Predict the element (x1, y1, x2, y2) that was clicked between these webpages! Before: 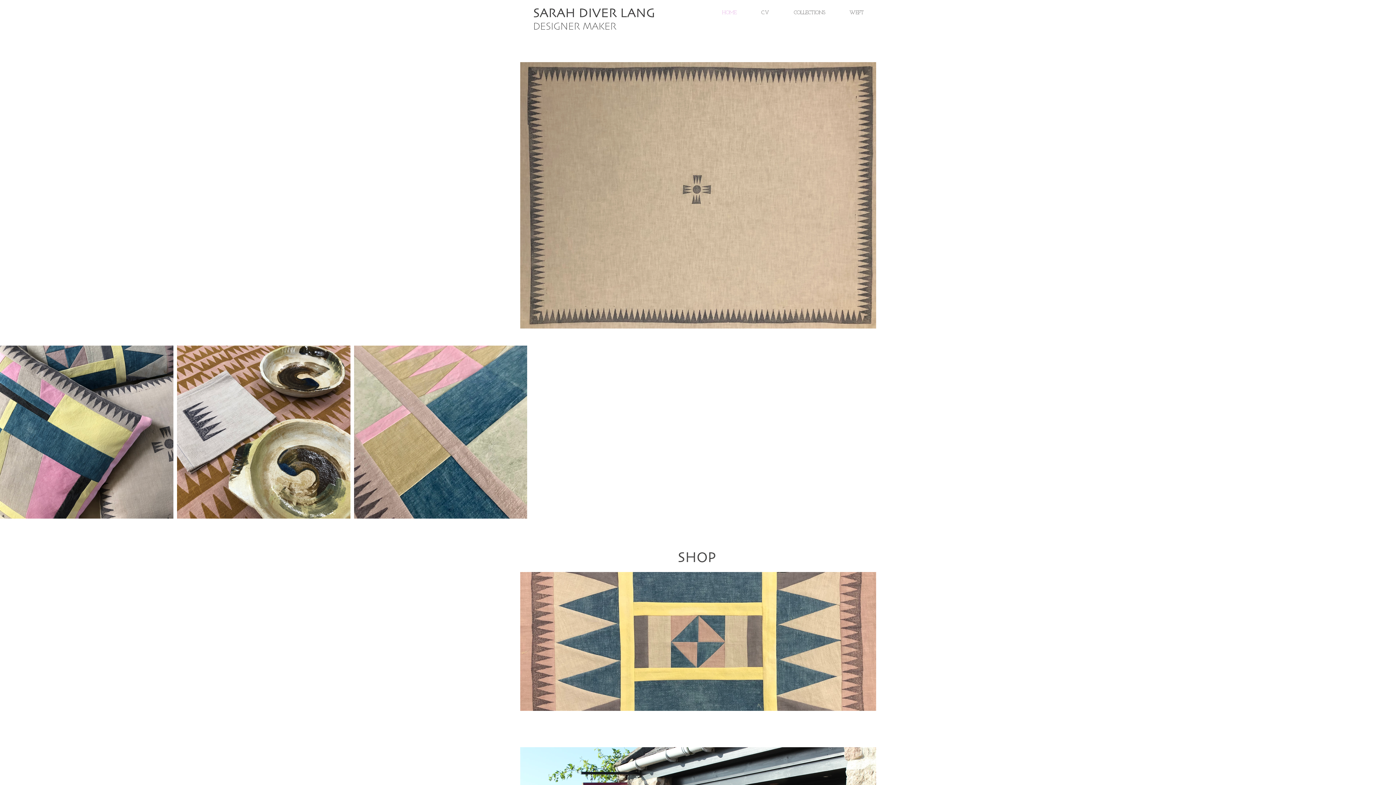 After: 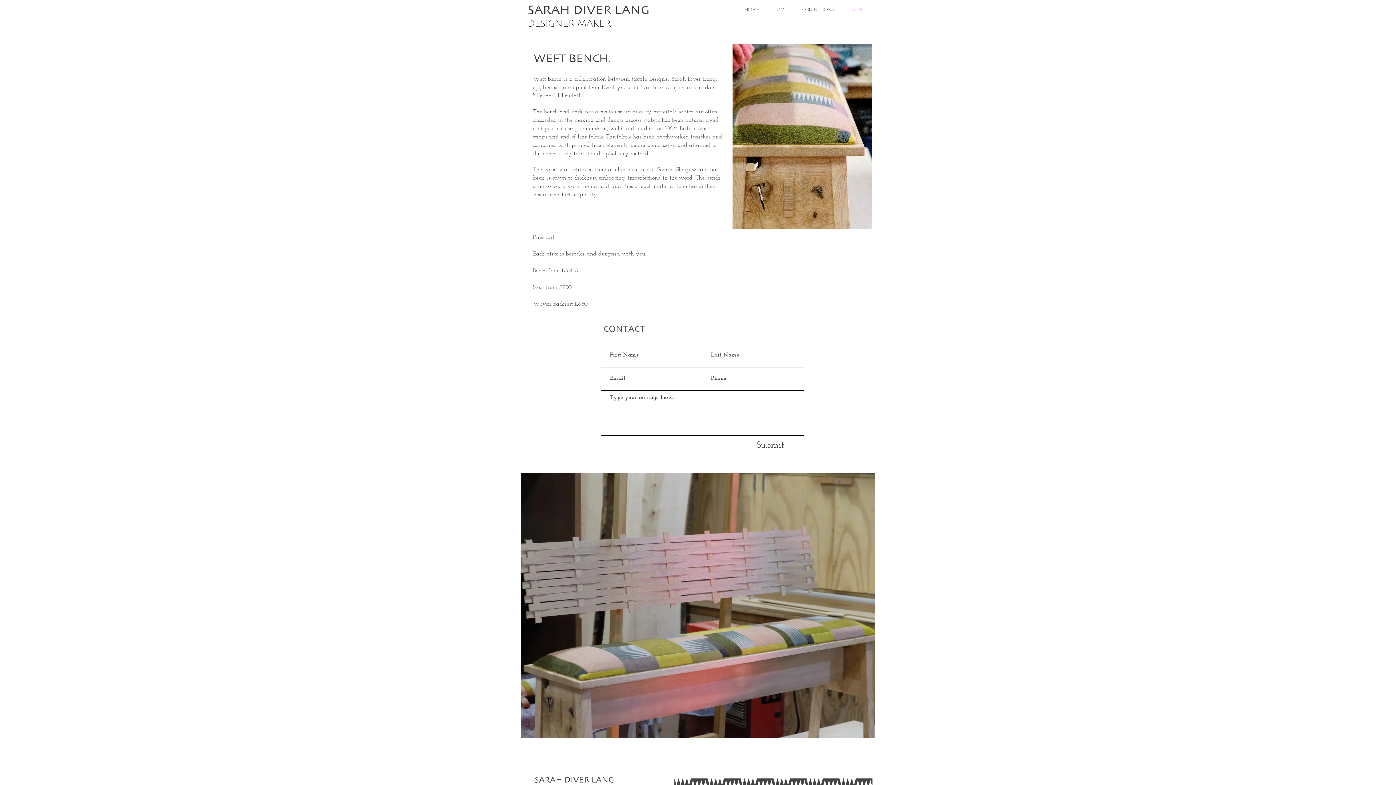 Action: label: WEFT bbox: (837, 4, 876, 22)